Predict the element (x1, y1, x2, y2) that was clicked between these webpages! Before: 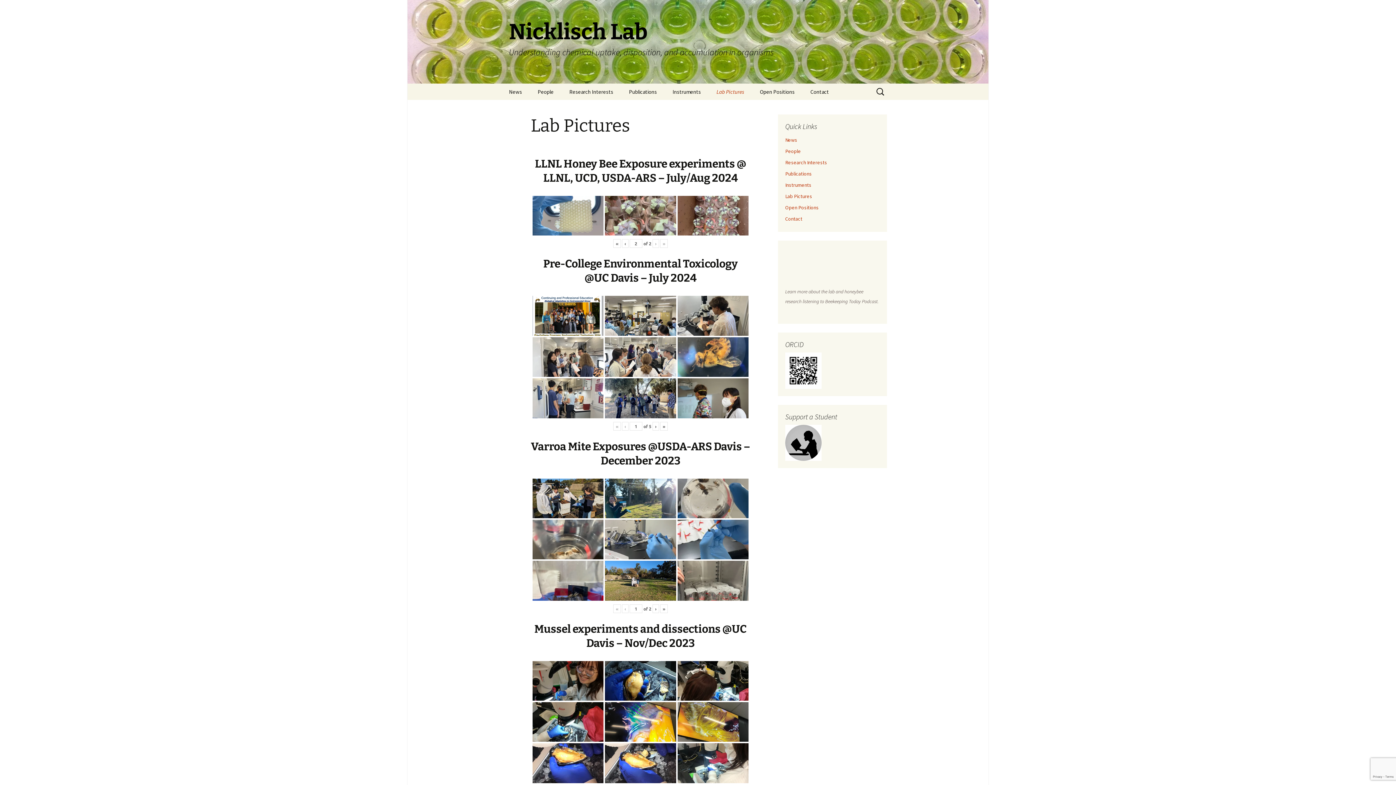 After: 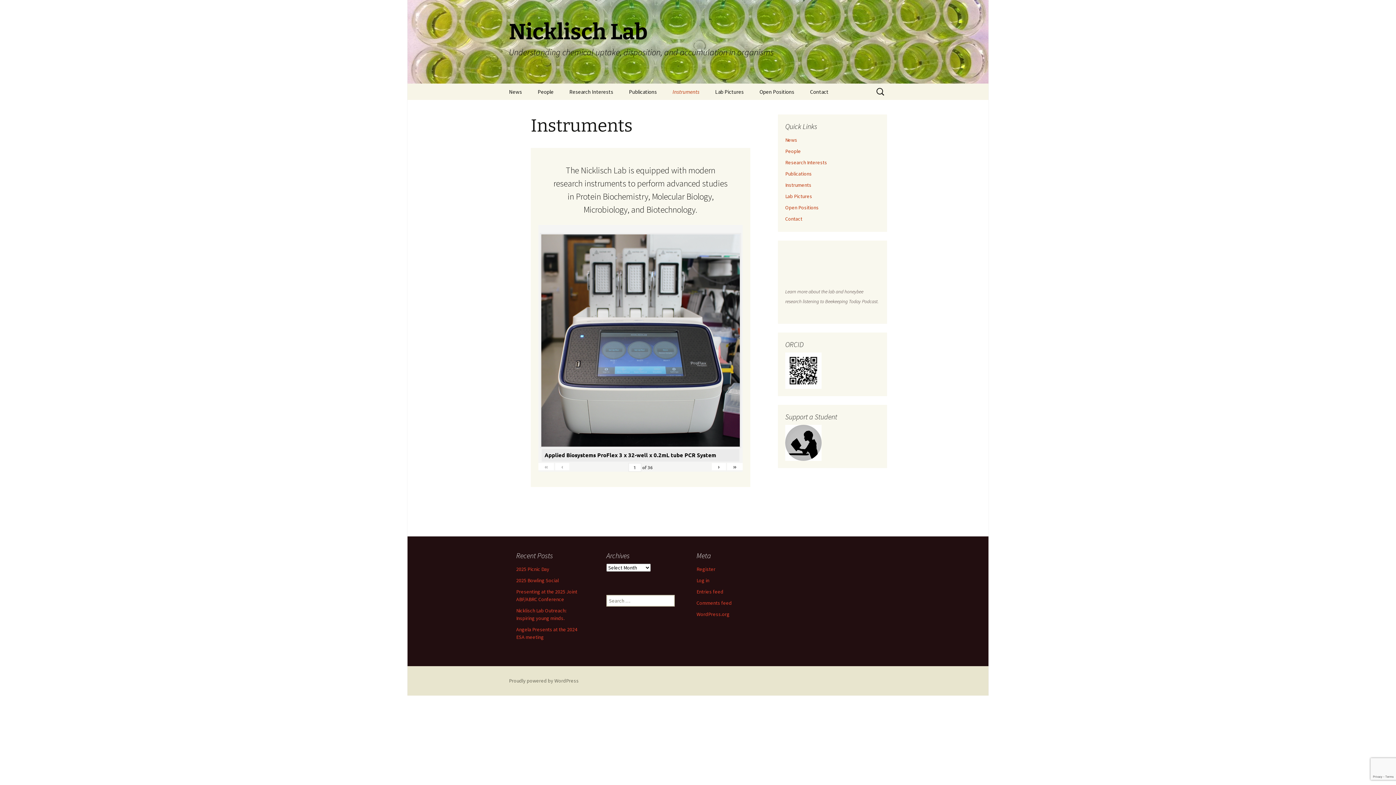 Action: bbox: (785, 181, 811, 188) label: Instruments